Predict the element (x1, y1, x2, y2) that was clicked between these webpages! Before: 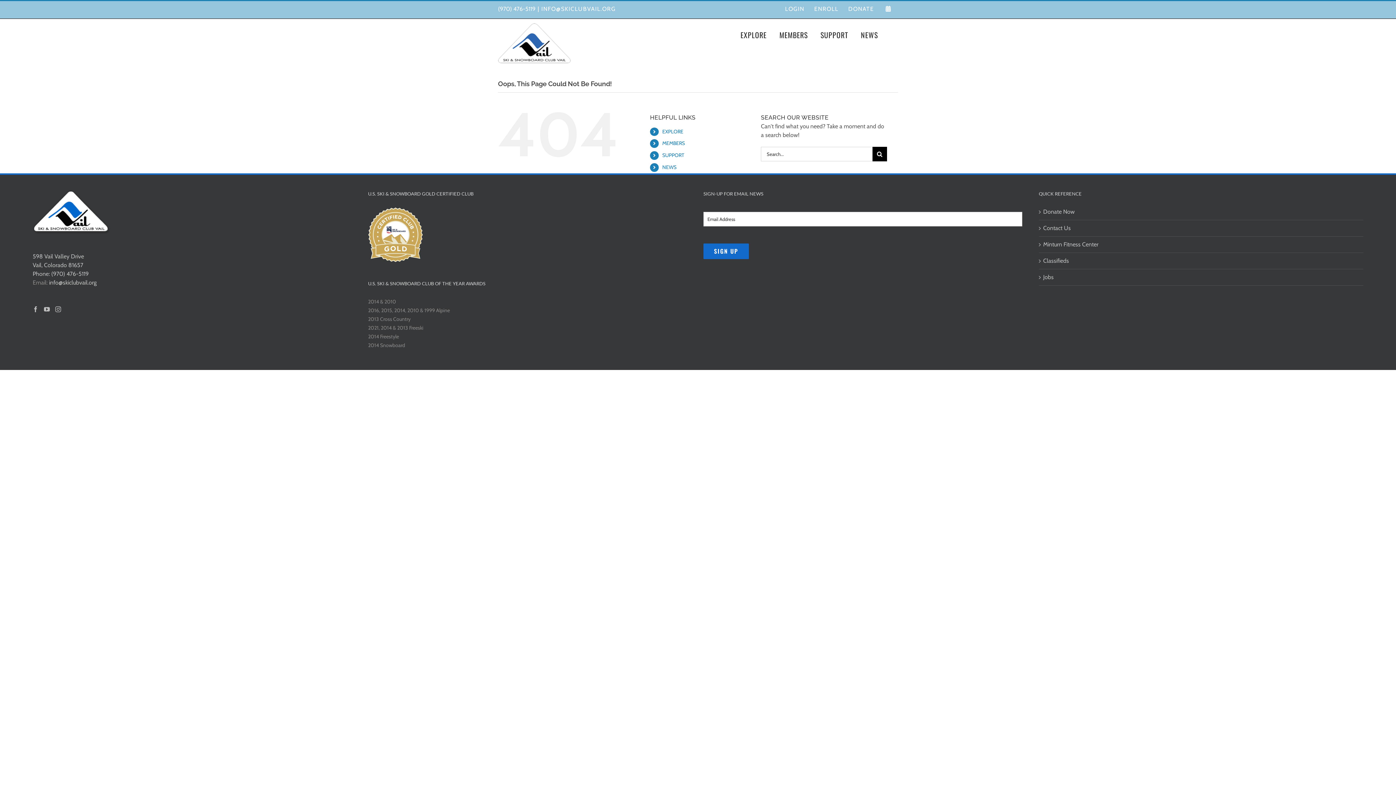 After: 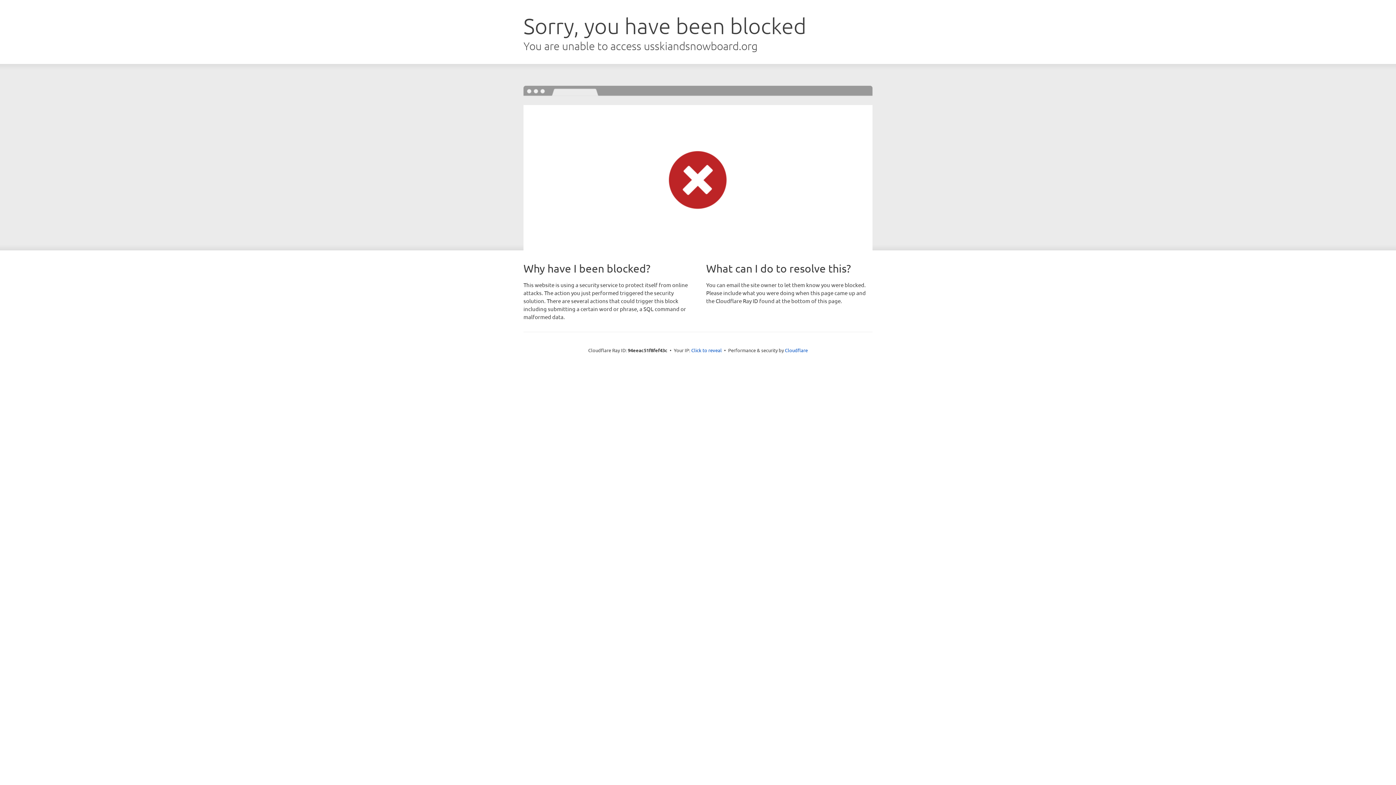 Action: bbox: (368, 208, 422, 215)